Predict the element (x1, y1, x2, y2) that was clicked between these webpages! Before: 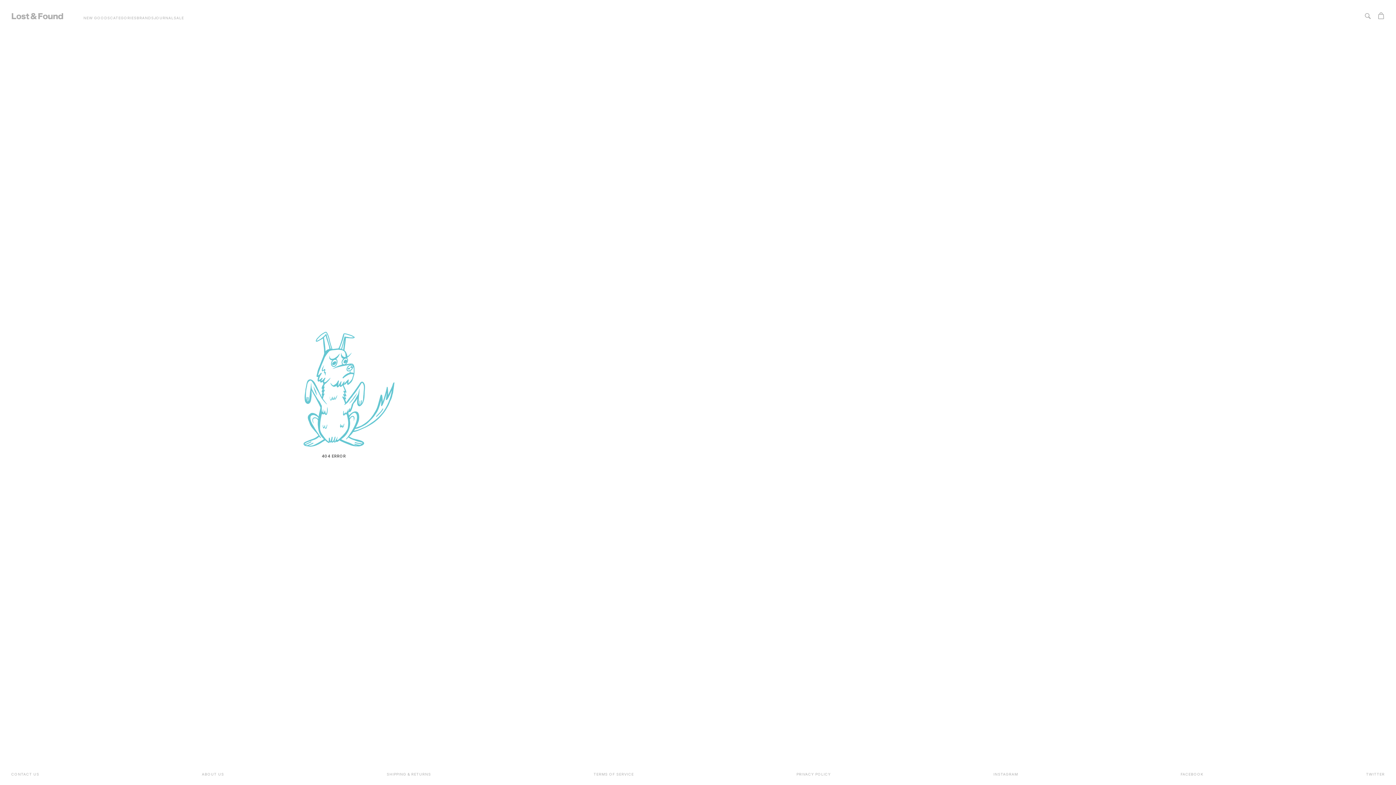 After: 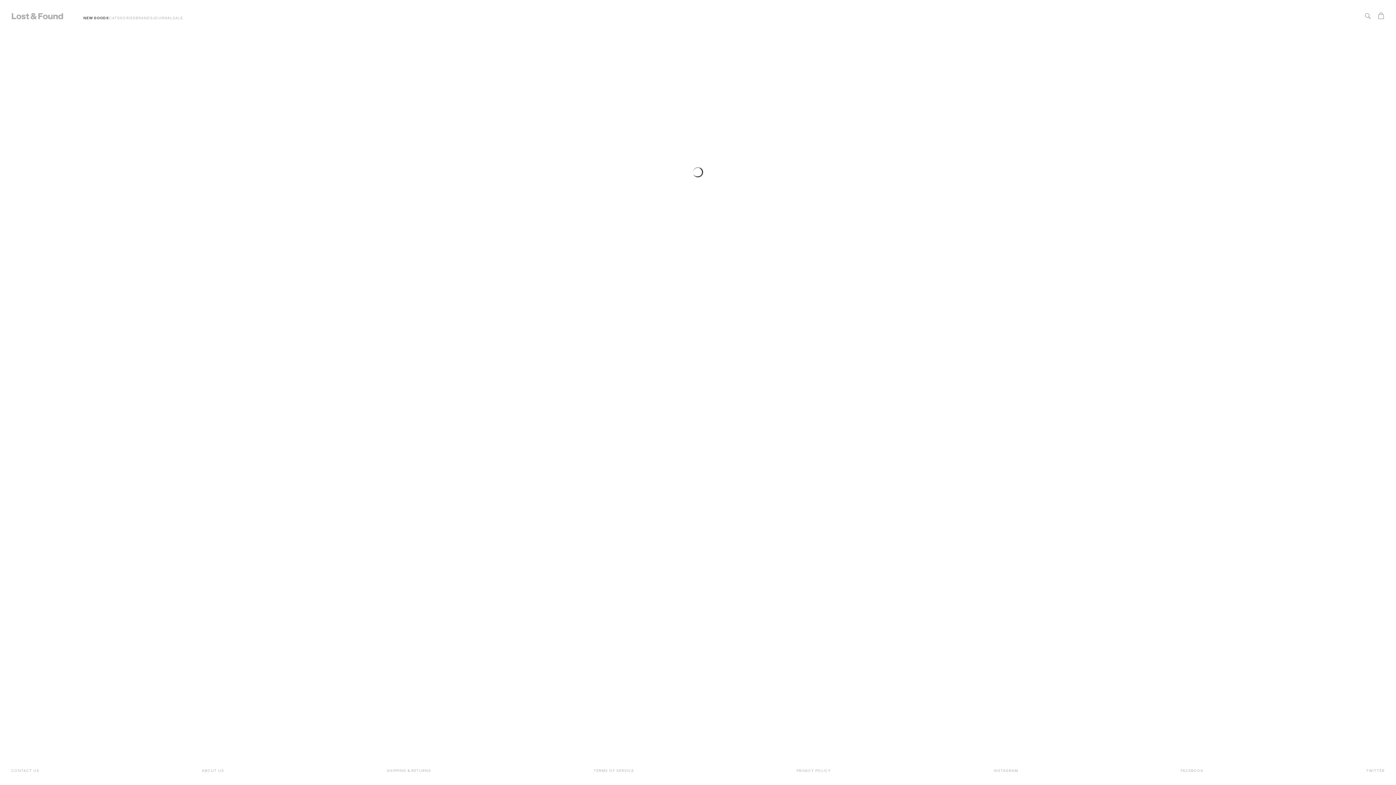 Action: label: NEW GOODS bbox: (83, 15, 110, 20)